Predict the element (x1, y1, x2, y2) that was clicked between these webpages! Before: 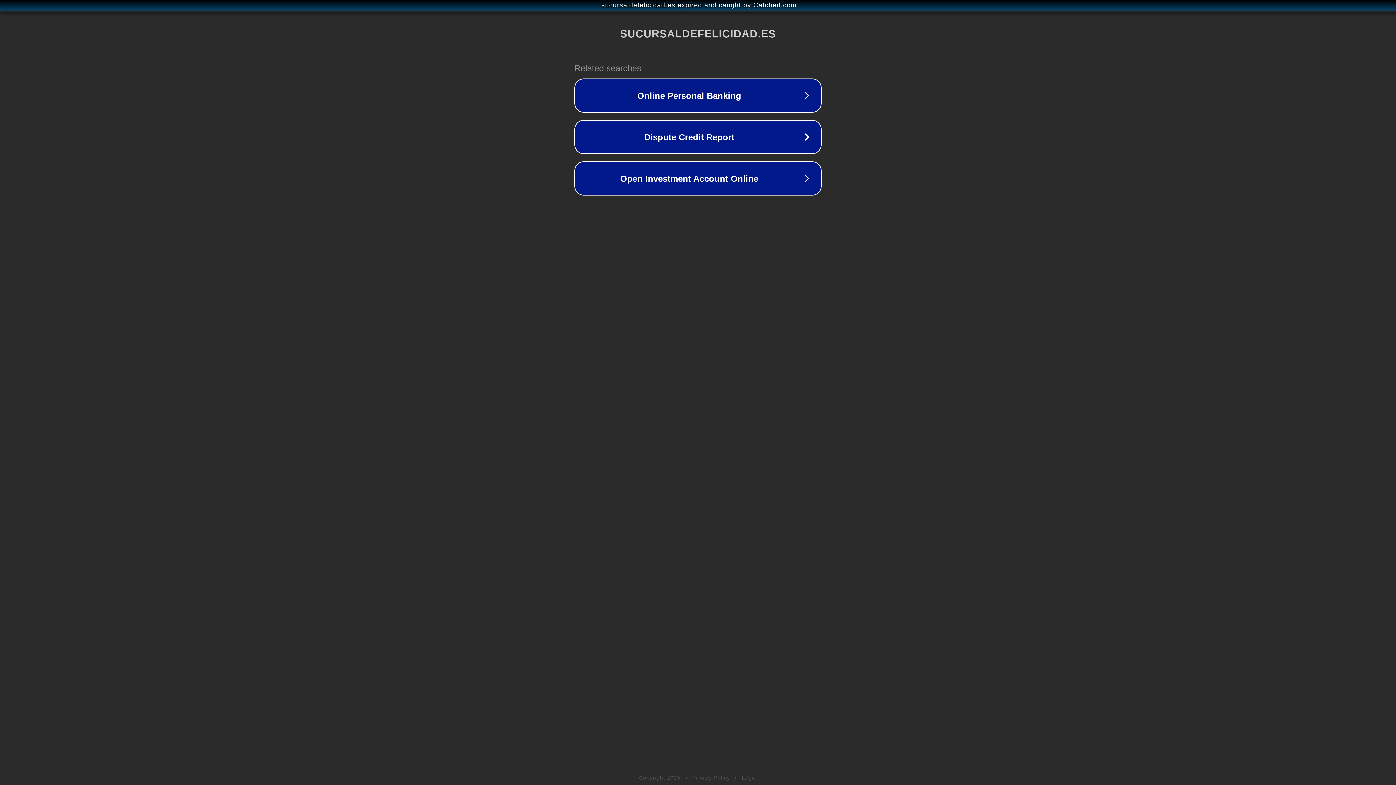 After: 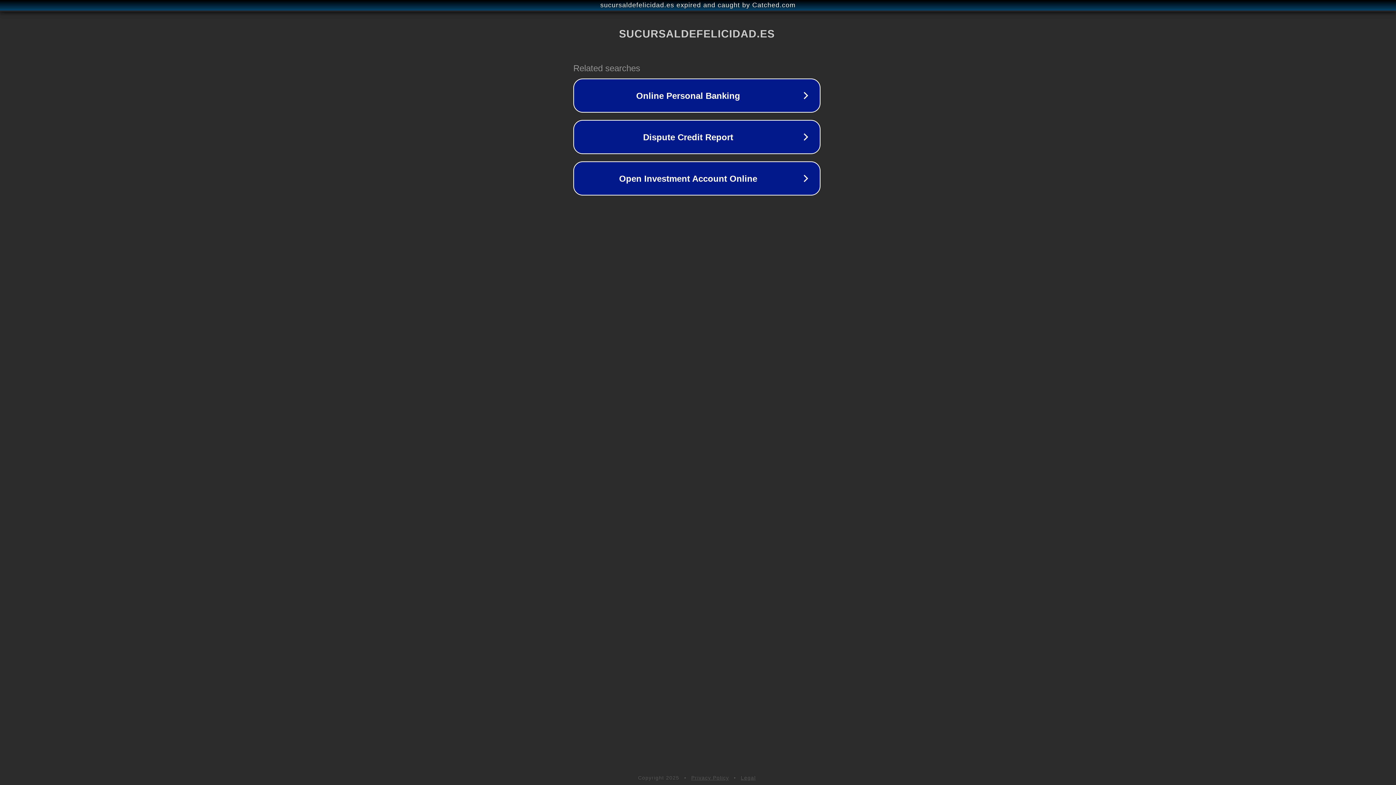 Action: bbox: (1, 1, 1397, 9) label: sucursaldefelicidad.es expired and caught by Catched.com